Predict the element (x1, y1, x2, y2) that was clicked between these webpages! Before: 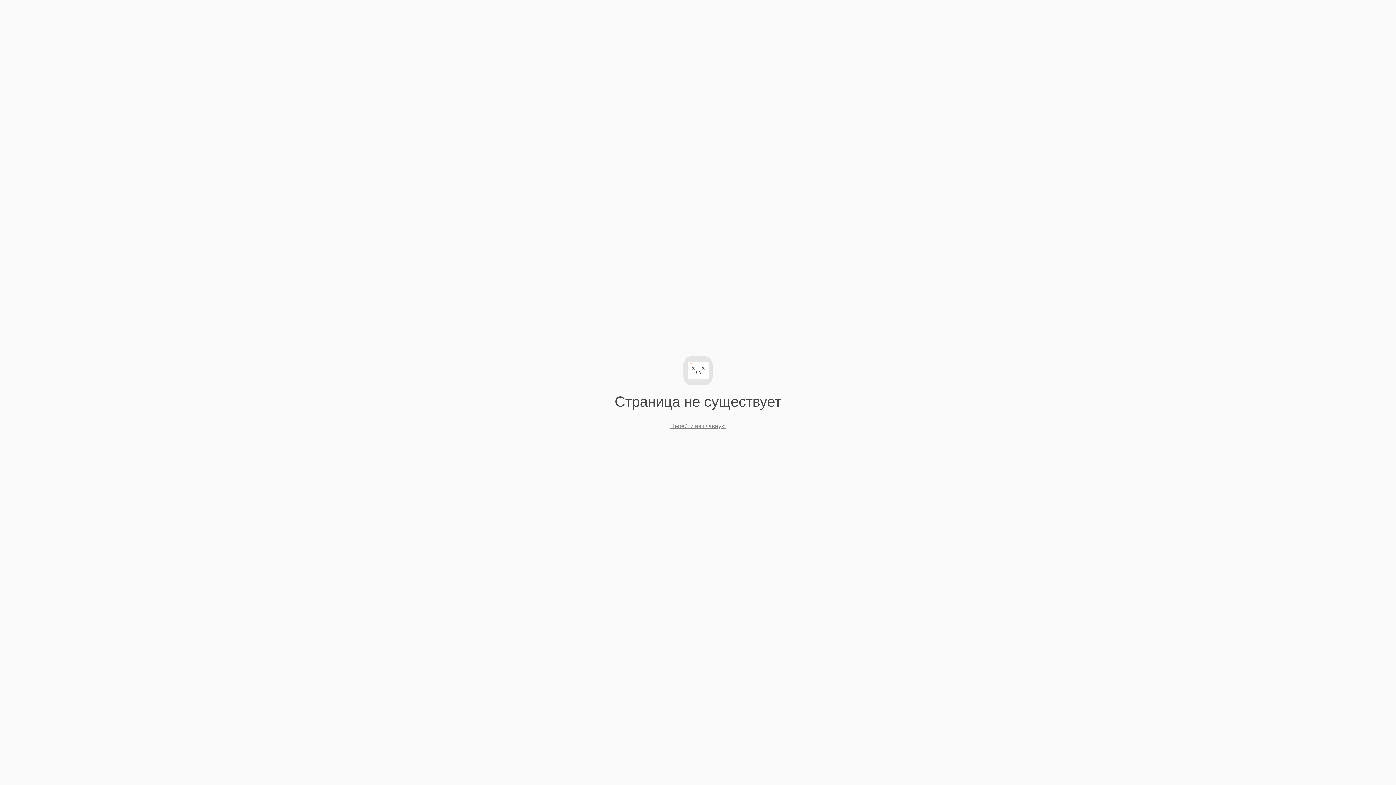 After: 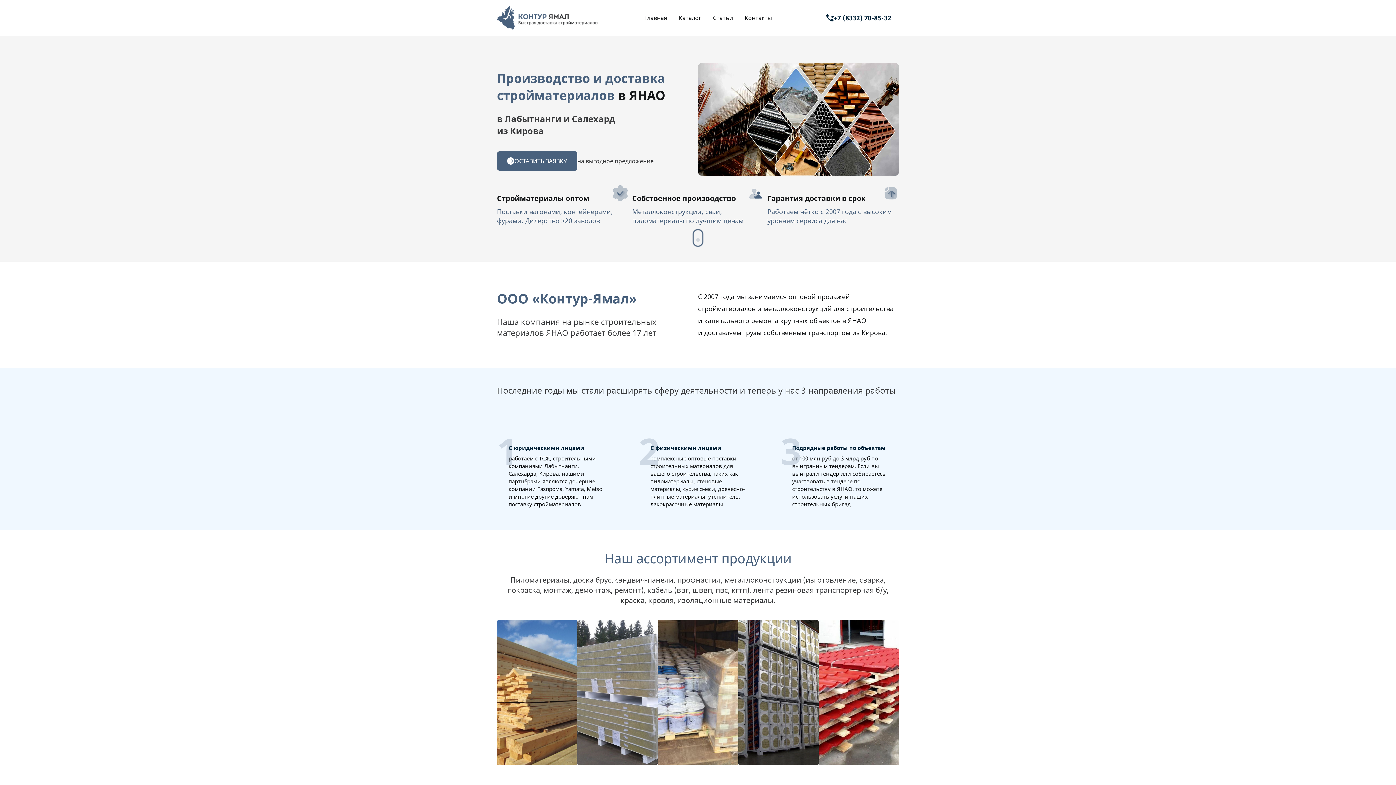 Action: label: Перейти на главную bbox: (670, 423, 725, 429)